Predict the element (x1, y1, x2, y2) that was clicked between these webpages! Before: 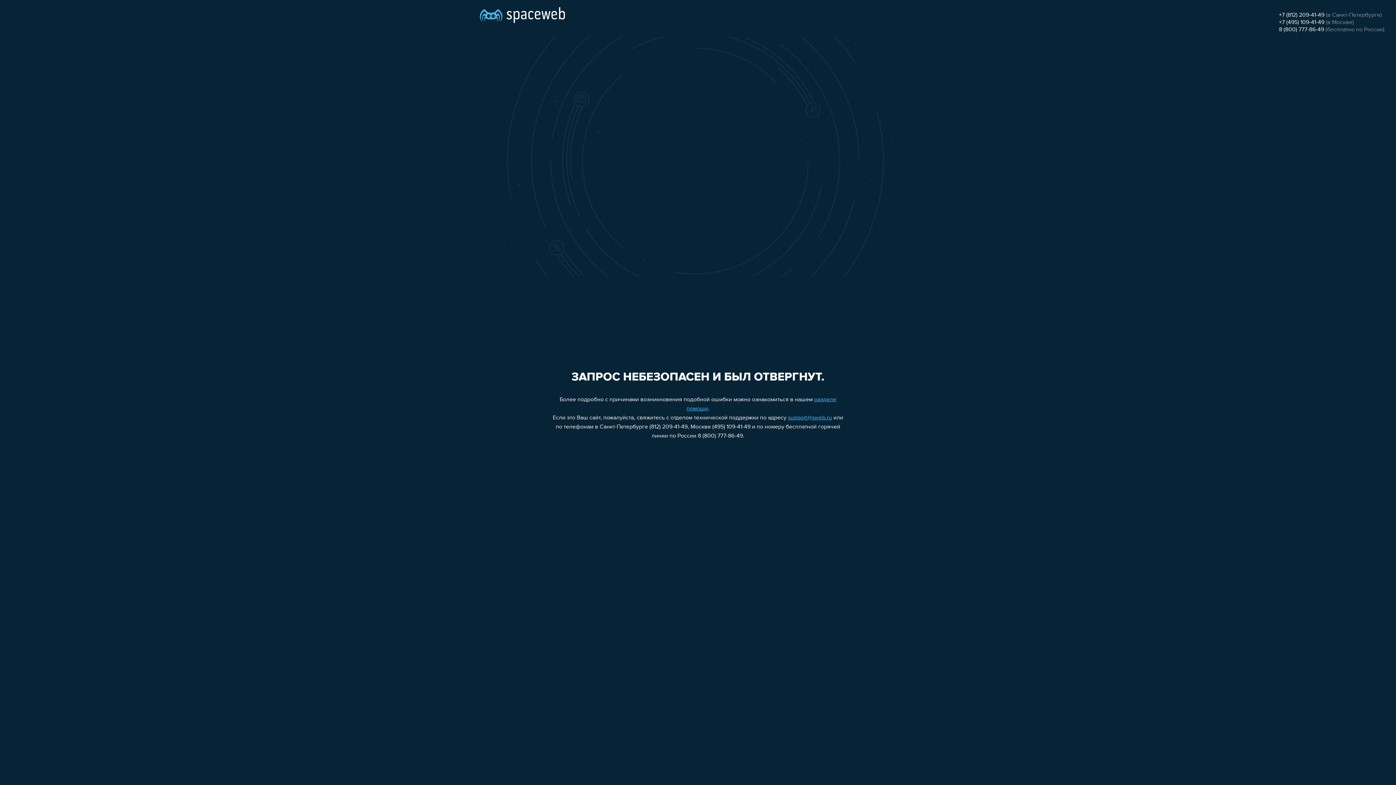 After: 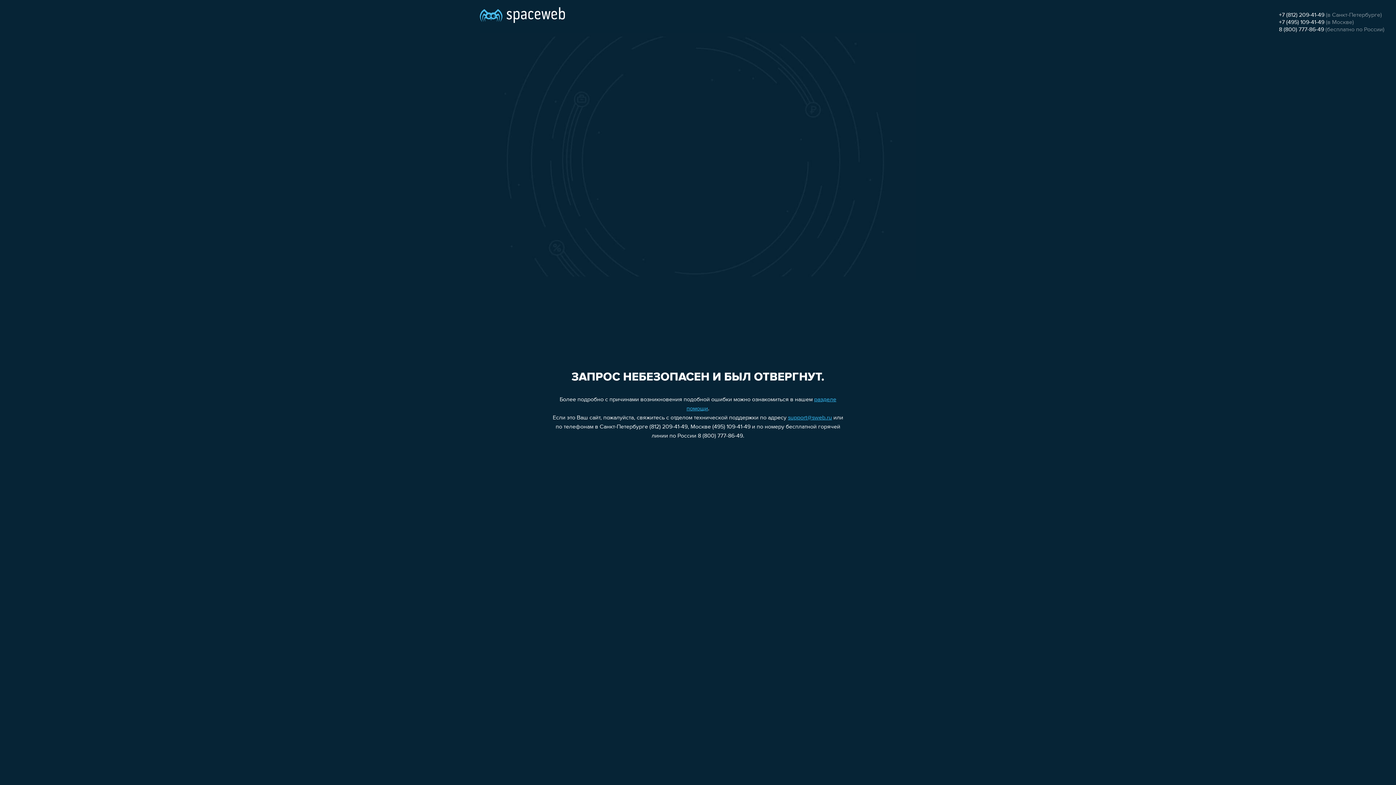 Action: bbox: (788, 415, 832, 421) label: support@sweb.ru